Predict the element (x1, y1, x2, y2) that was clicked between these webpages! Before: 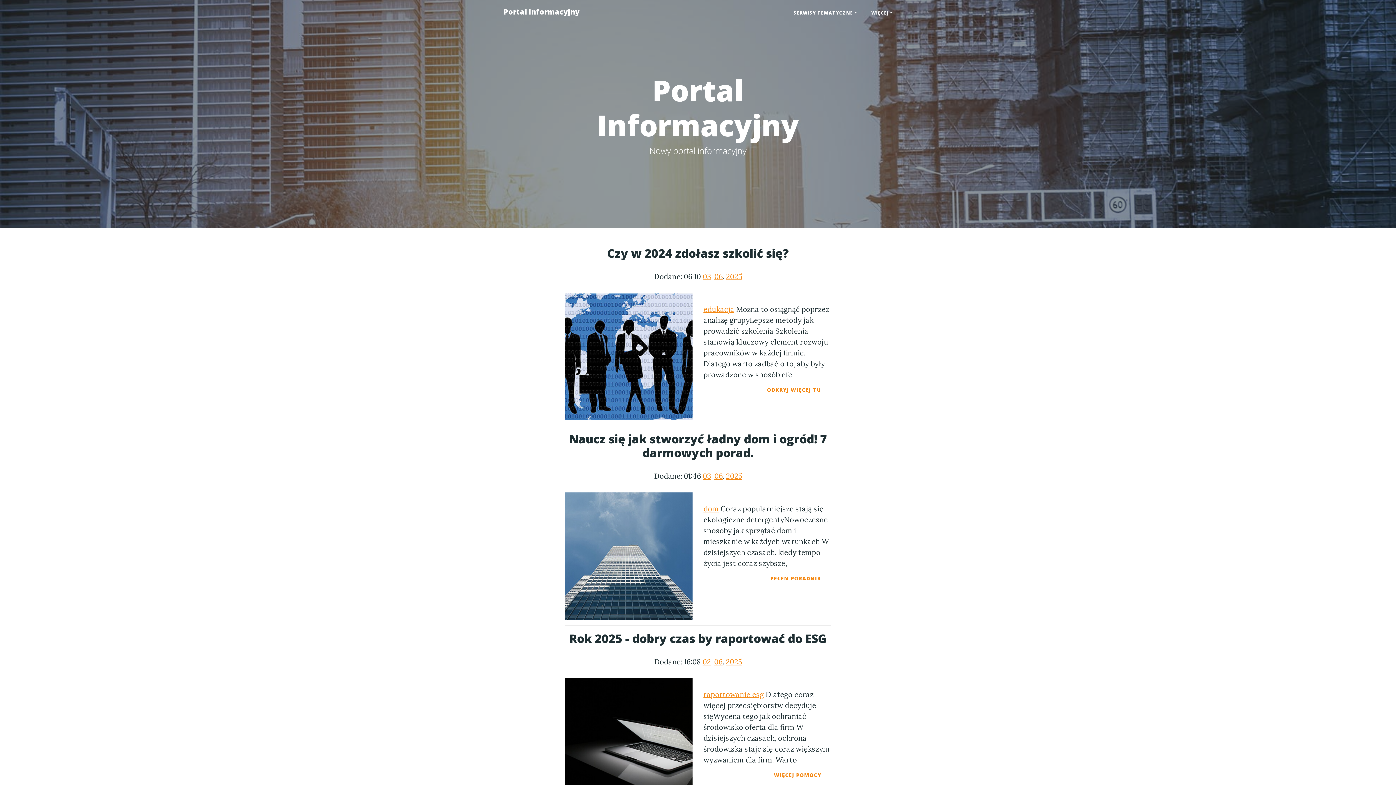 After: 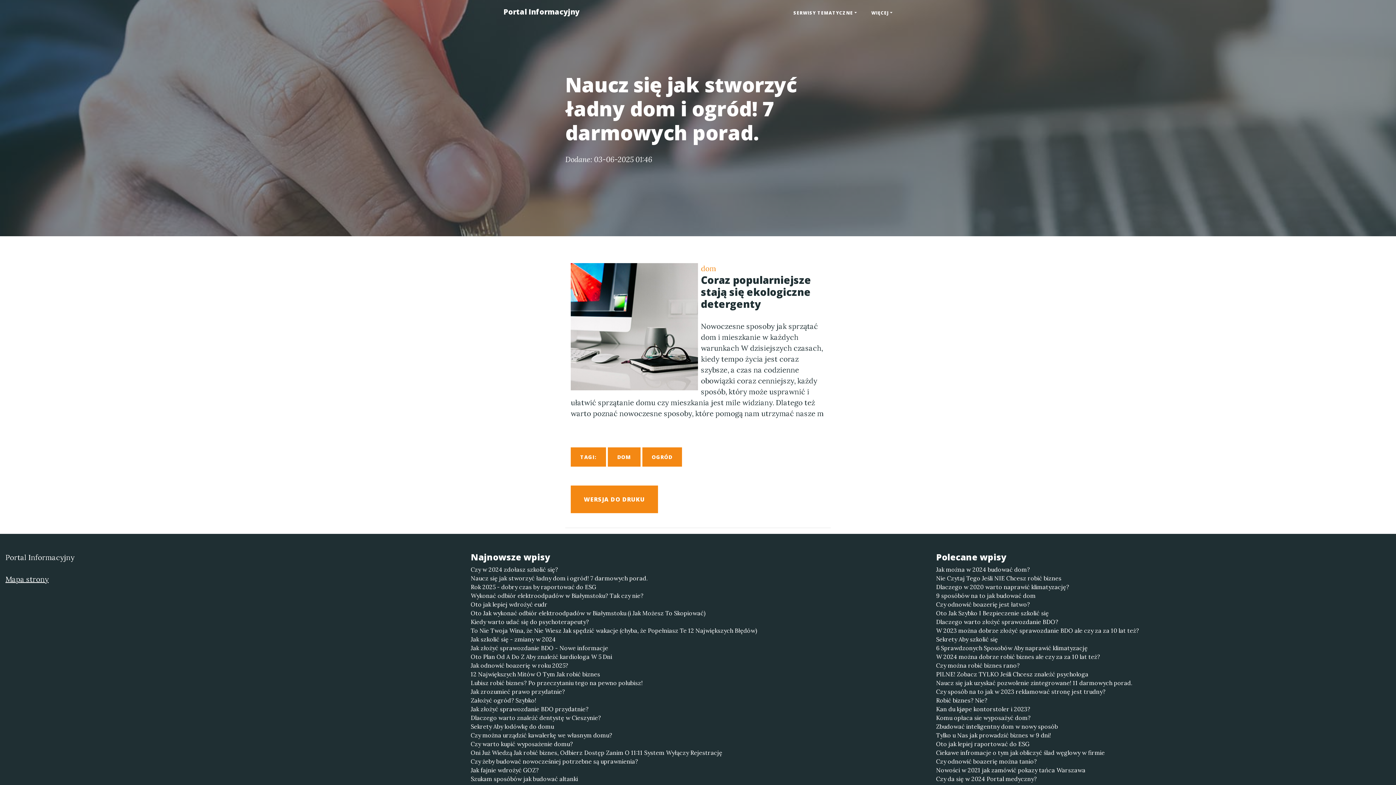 Action: label: PEŁEN PORADNIK bbox: (761, 569, 830, 588)